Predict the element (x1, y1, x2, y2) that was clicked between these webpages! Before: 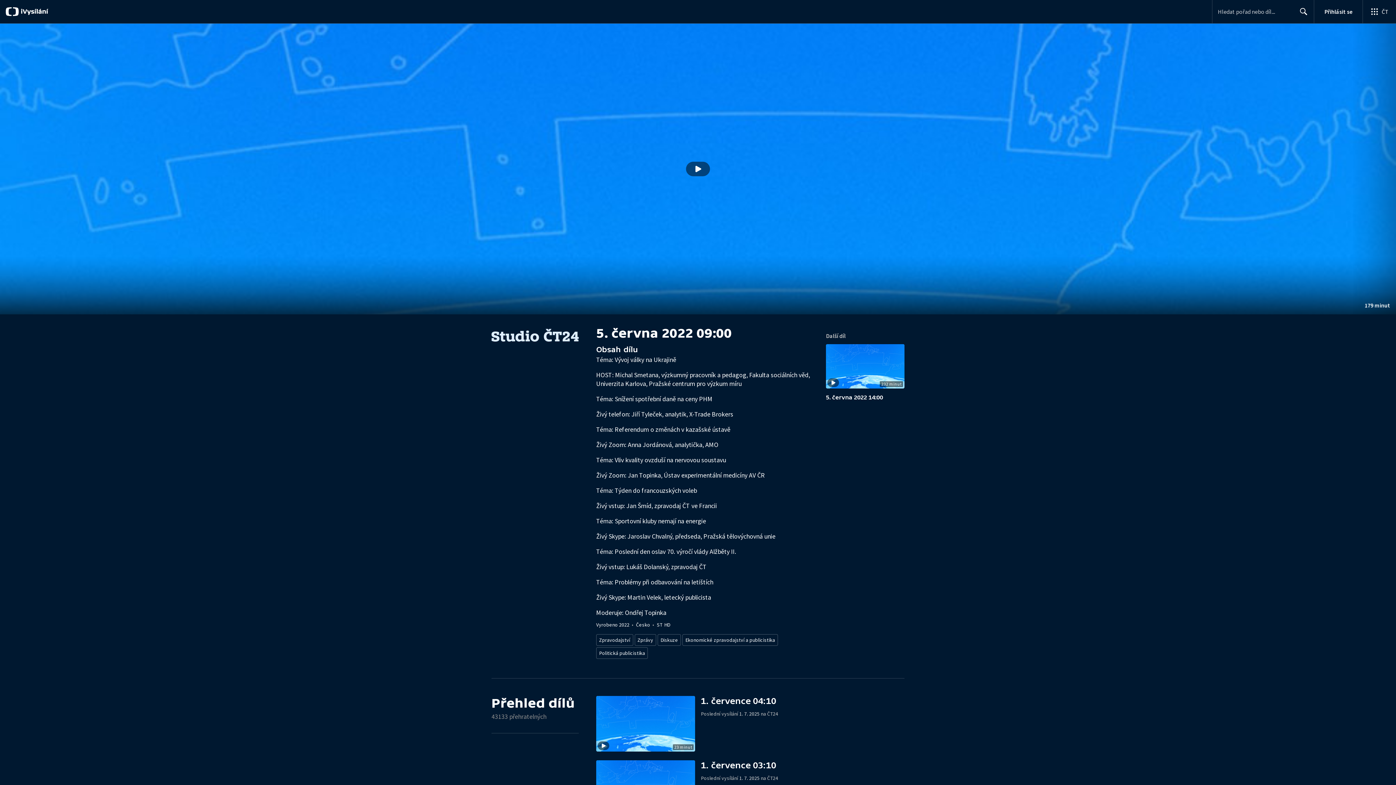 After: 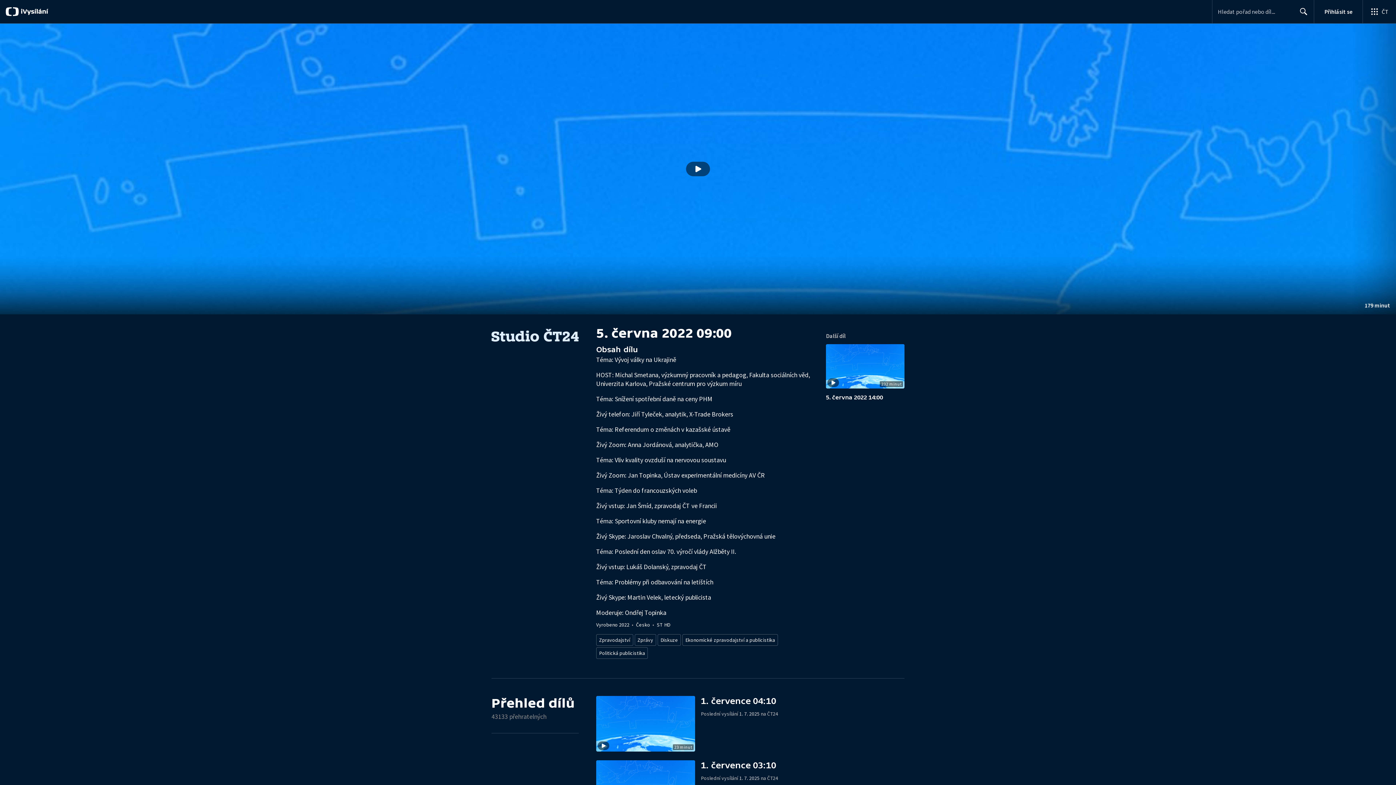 Action: label: Hledat
Search bbox: (1293, 1, 1314, 21)